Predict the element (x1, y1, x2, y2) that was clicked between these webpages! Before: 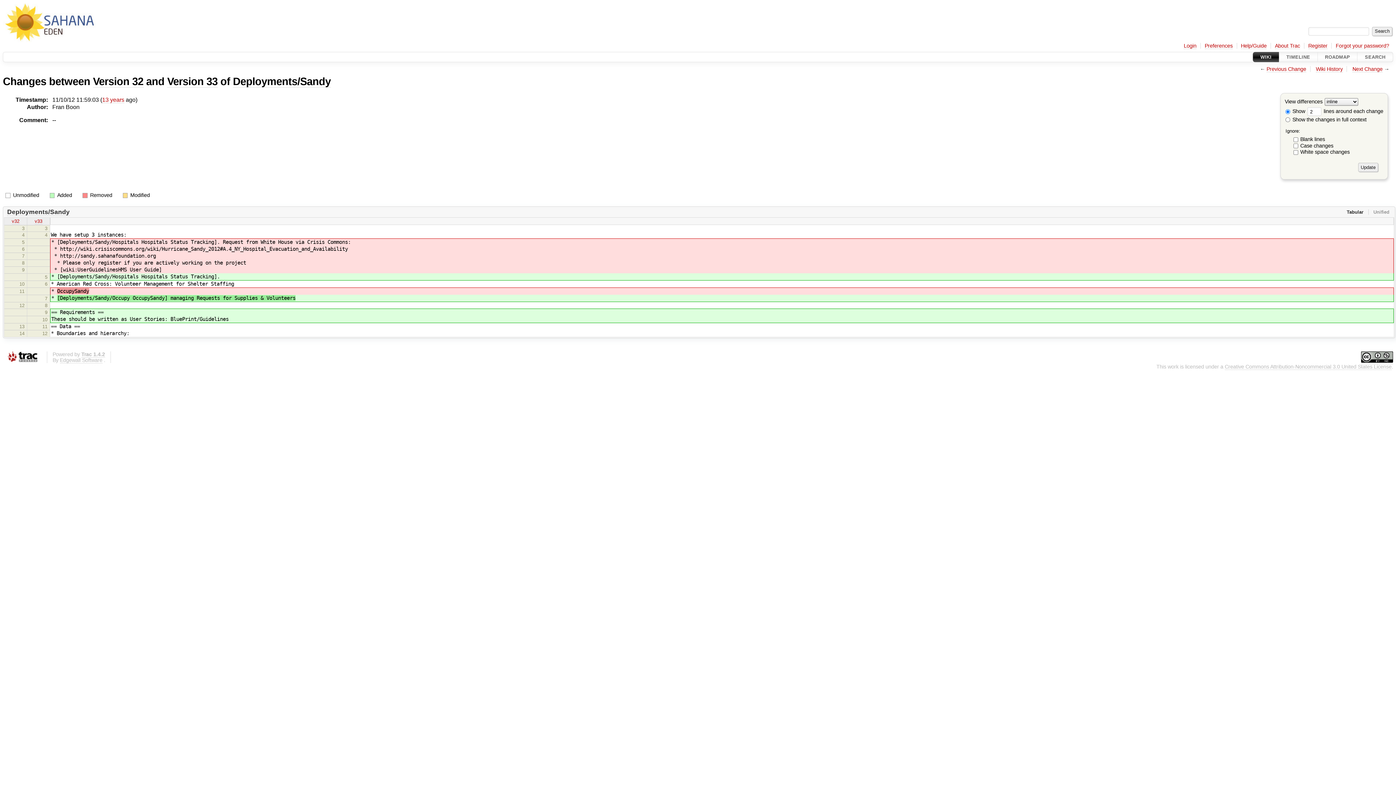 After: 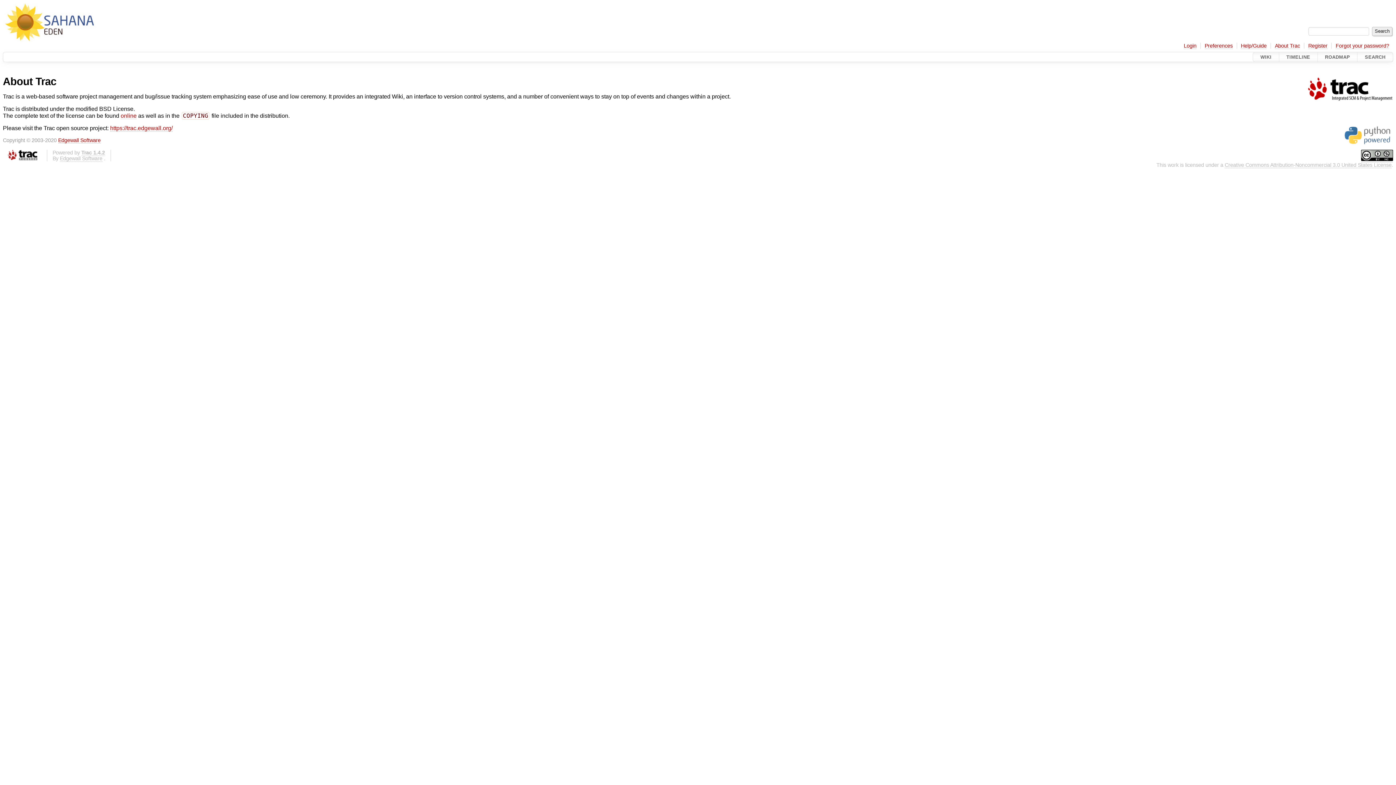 Action: label: About Trac bbox: (1275, 42, 1300, 49)